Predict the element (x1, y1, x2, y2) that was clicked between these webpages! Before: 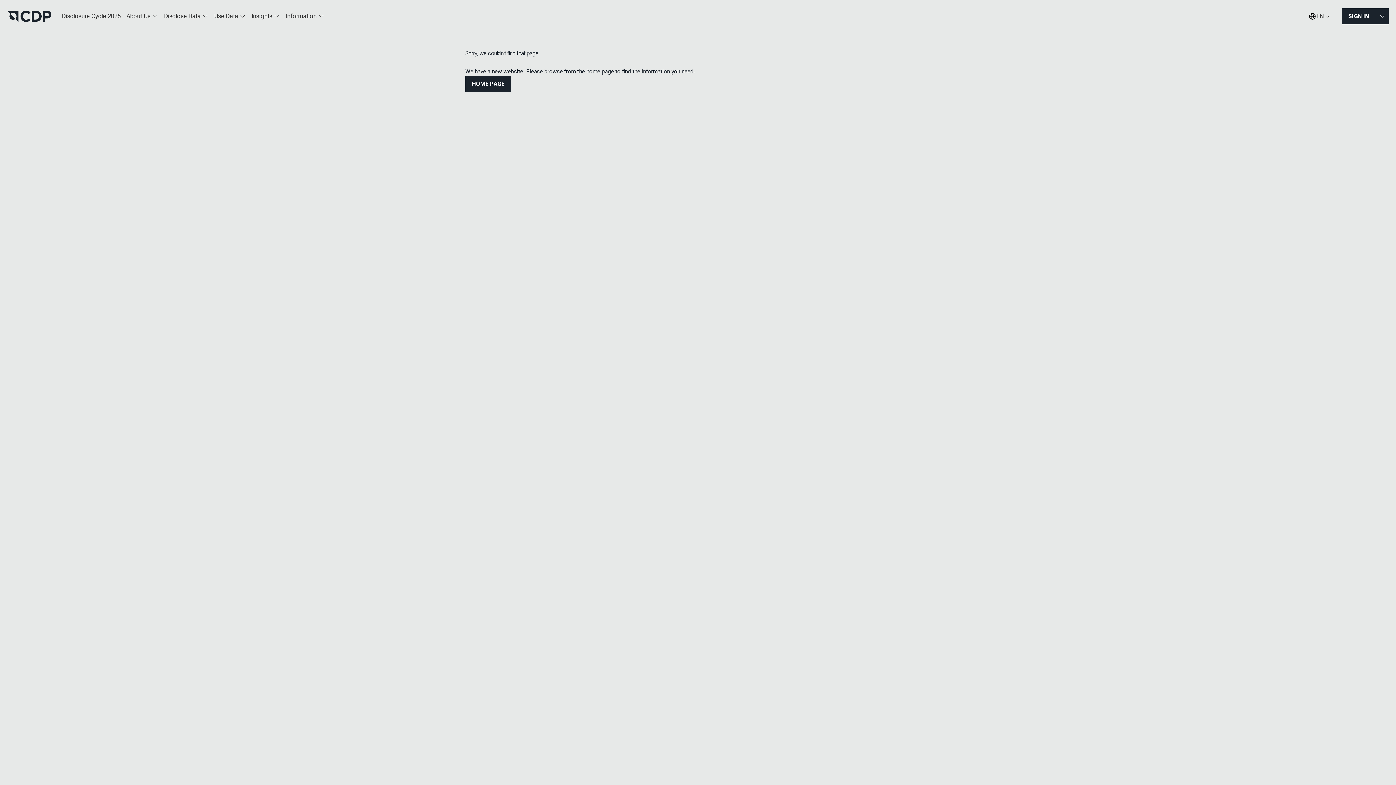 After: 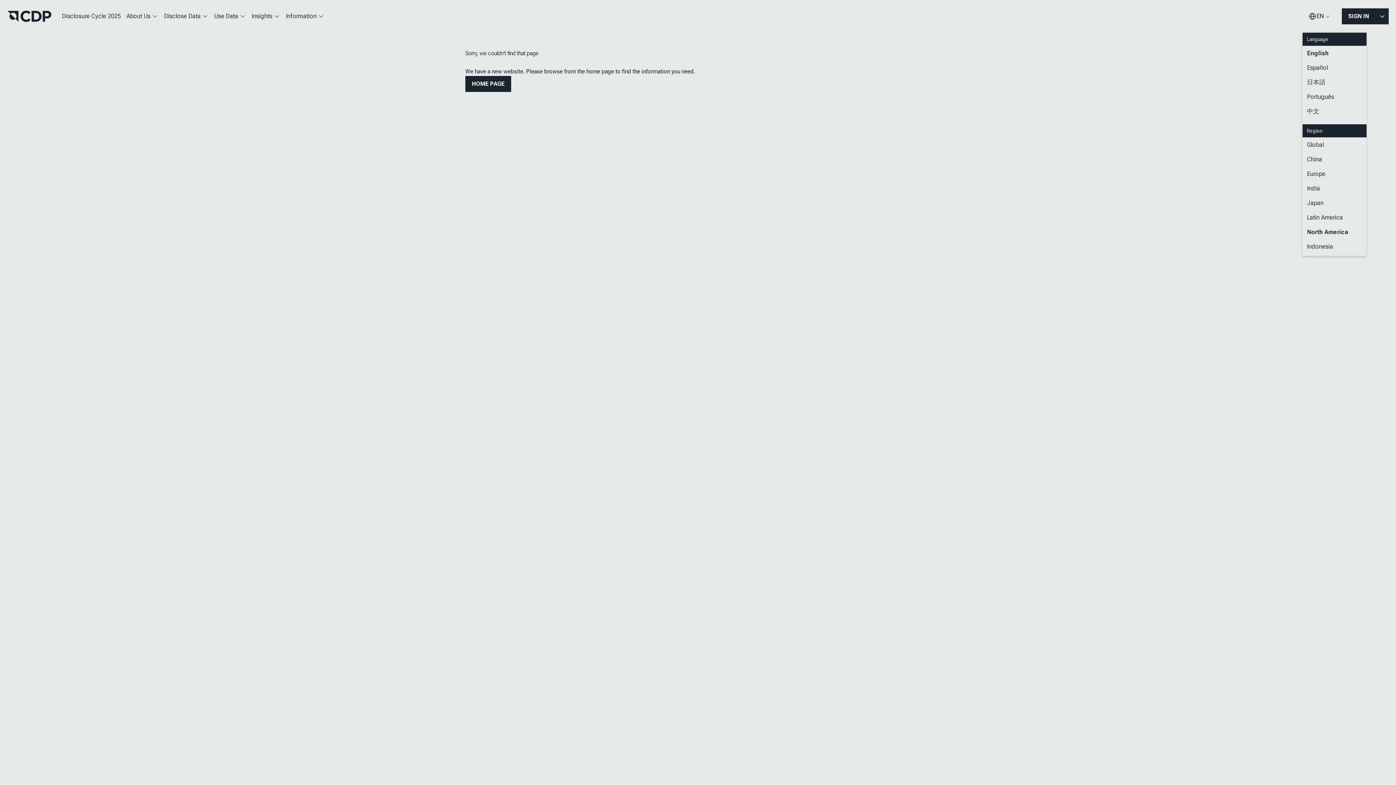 Action: bbox: (1302, 7, 1336, 25) label: EN